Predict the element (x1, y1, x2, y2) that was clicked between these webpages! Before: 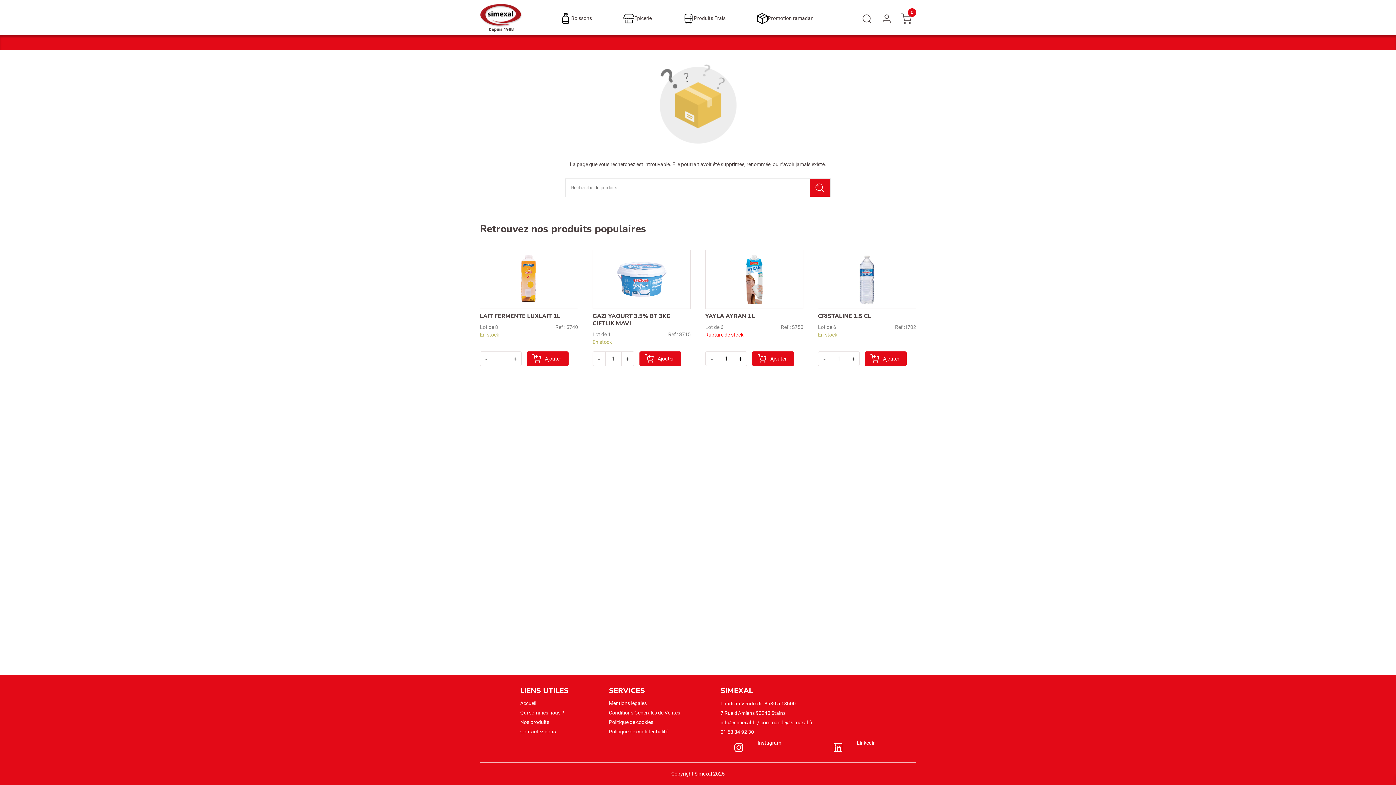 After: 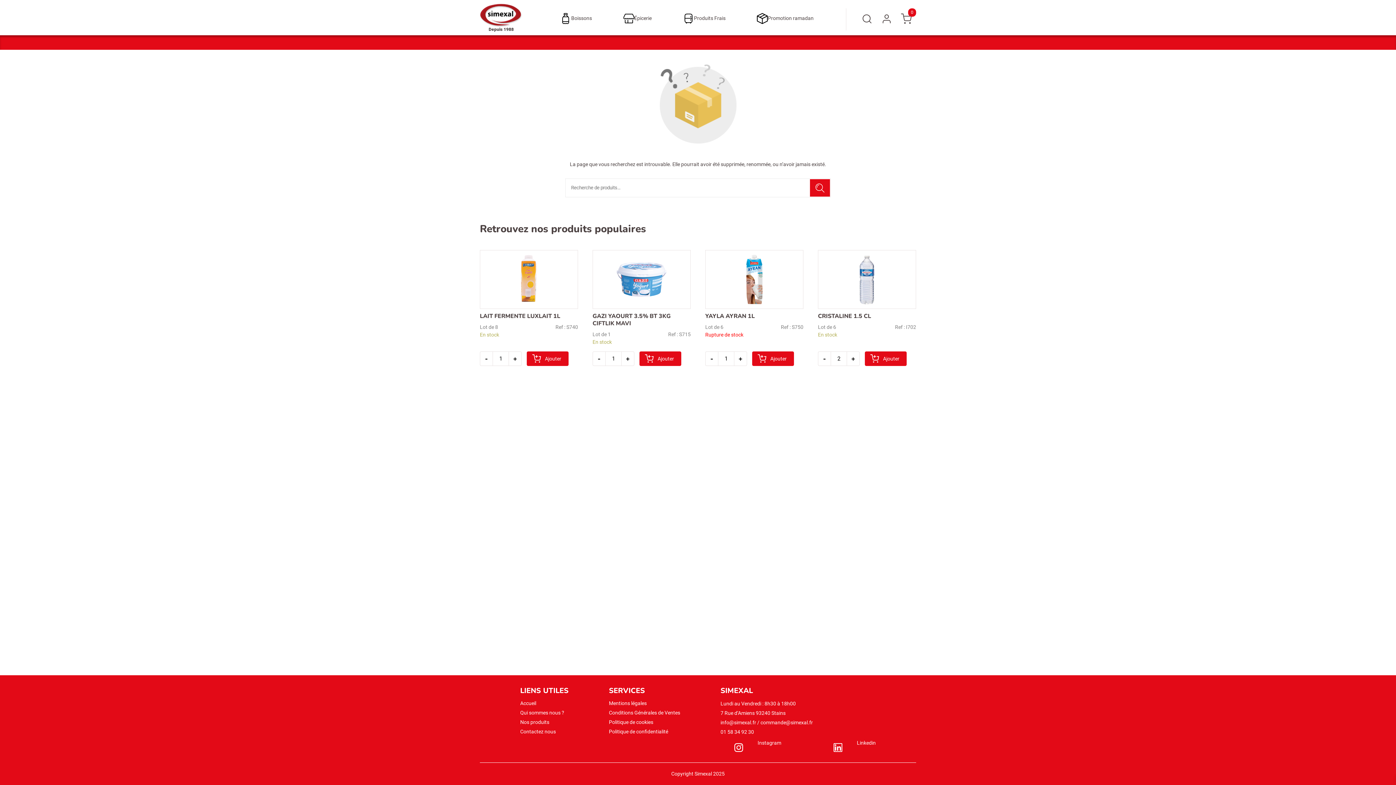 Action: bbox: (847, 351, 860, 366) label: +